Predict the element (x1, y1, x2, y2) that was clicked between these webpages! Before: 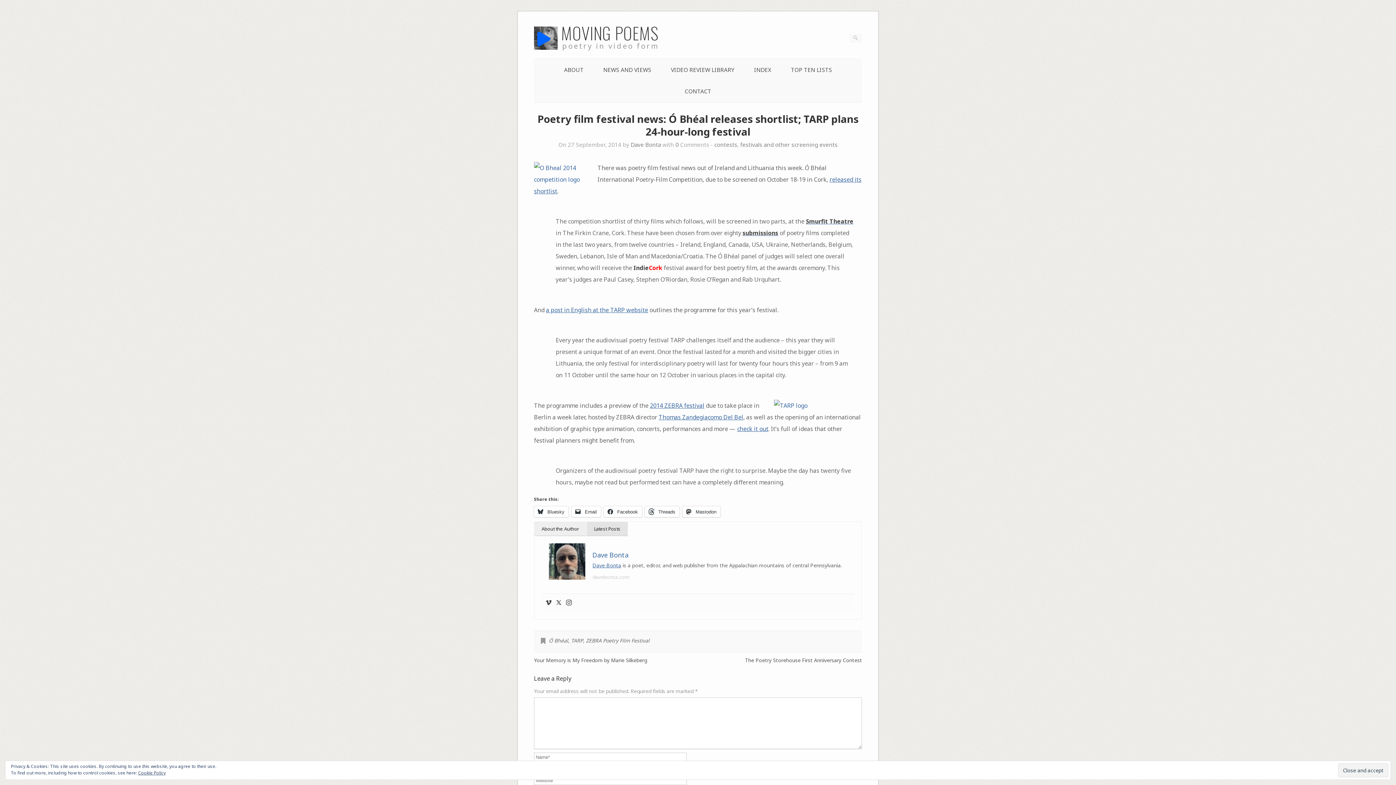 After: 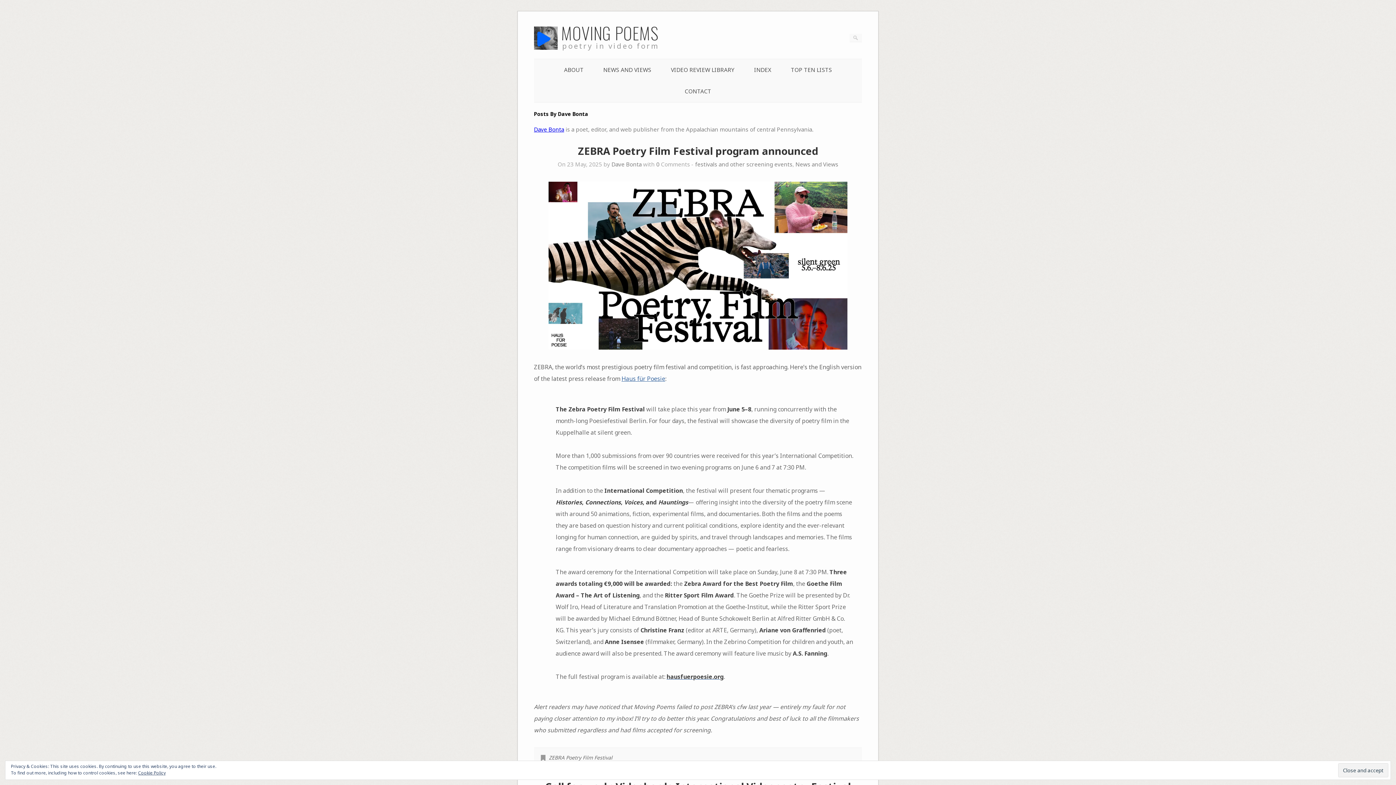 Action: bbox: (548, 574, 585, 581)